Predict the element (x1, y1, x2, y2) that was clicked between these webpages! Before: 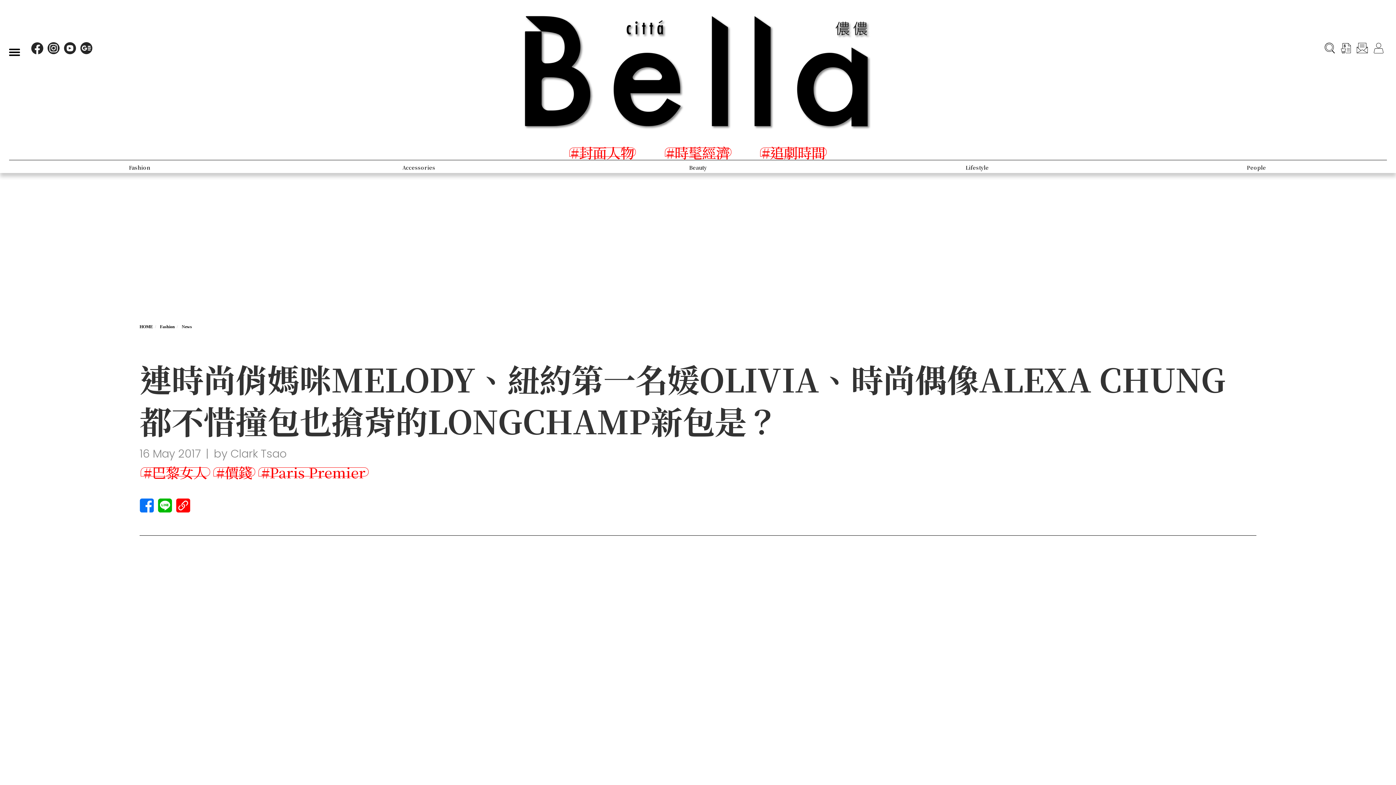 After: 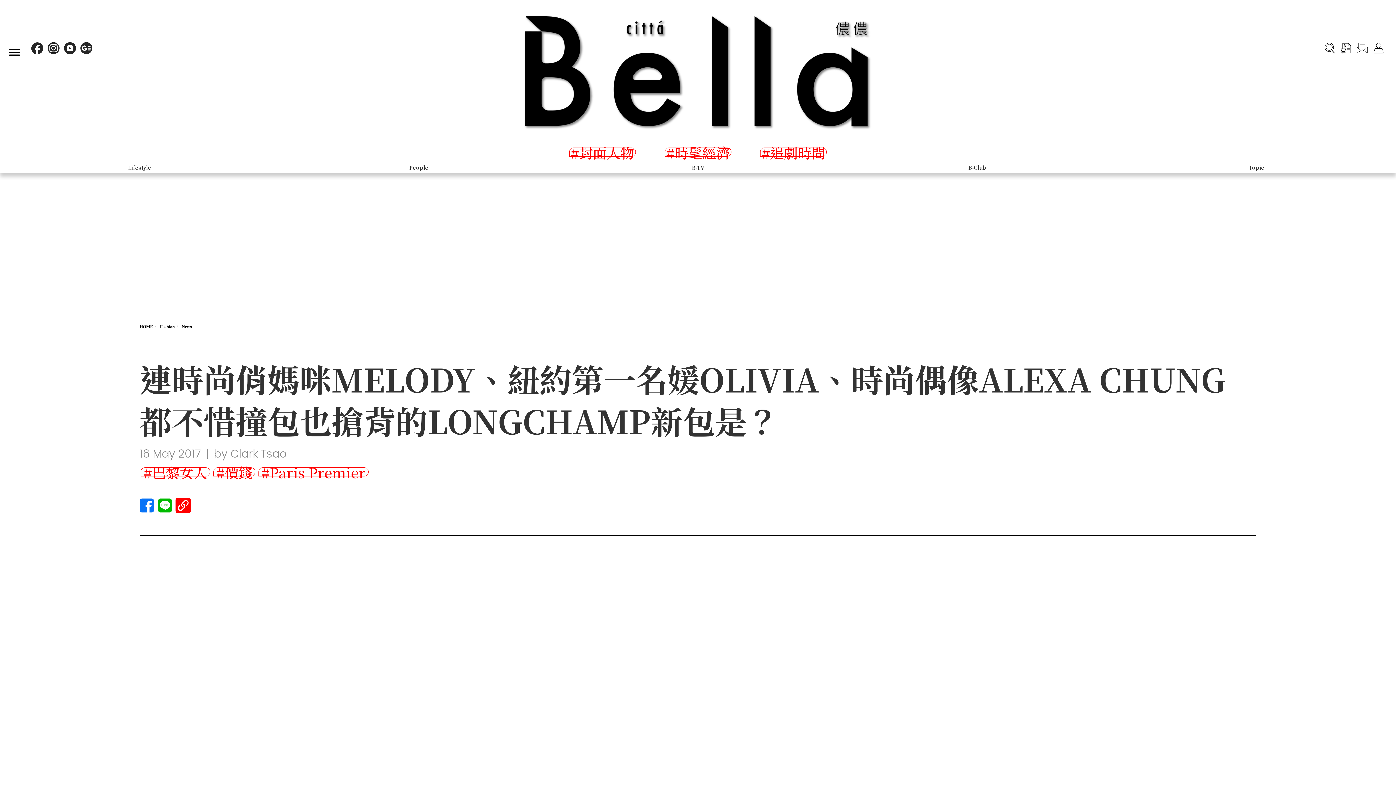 Action: bbox: (176, 509, 190, 514)